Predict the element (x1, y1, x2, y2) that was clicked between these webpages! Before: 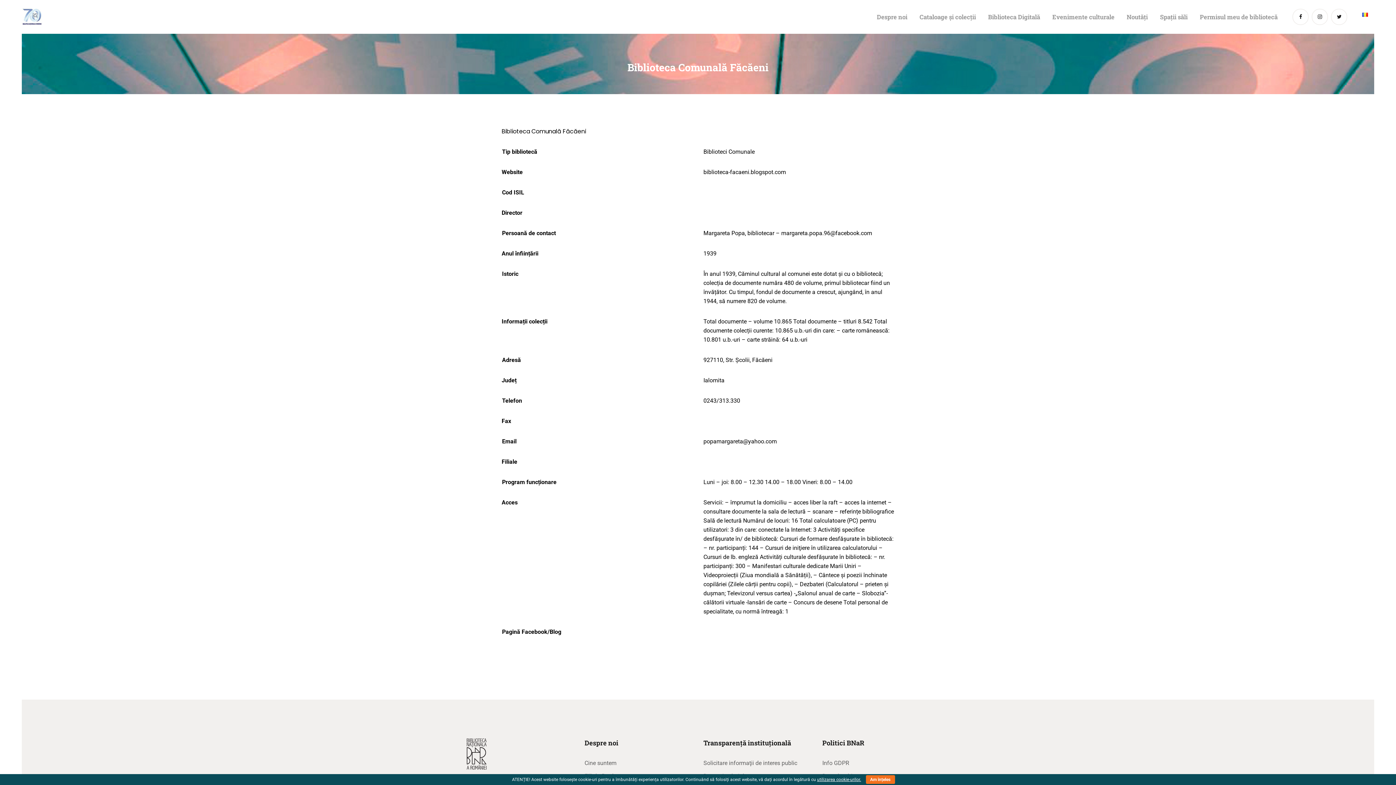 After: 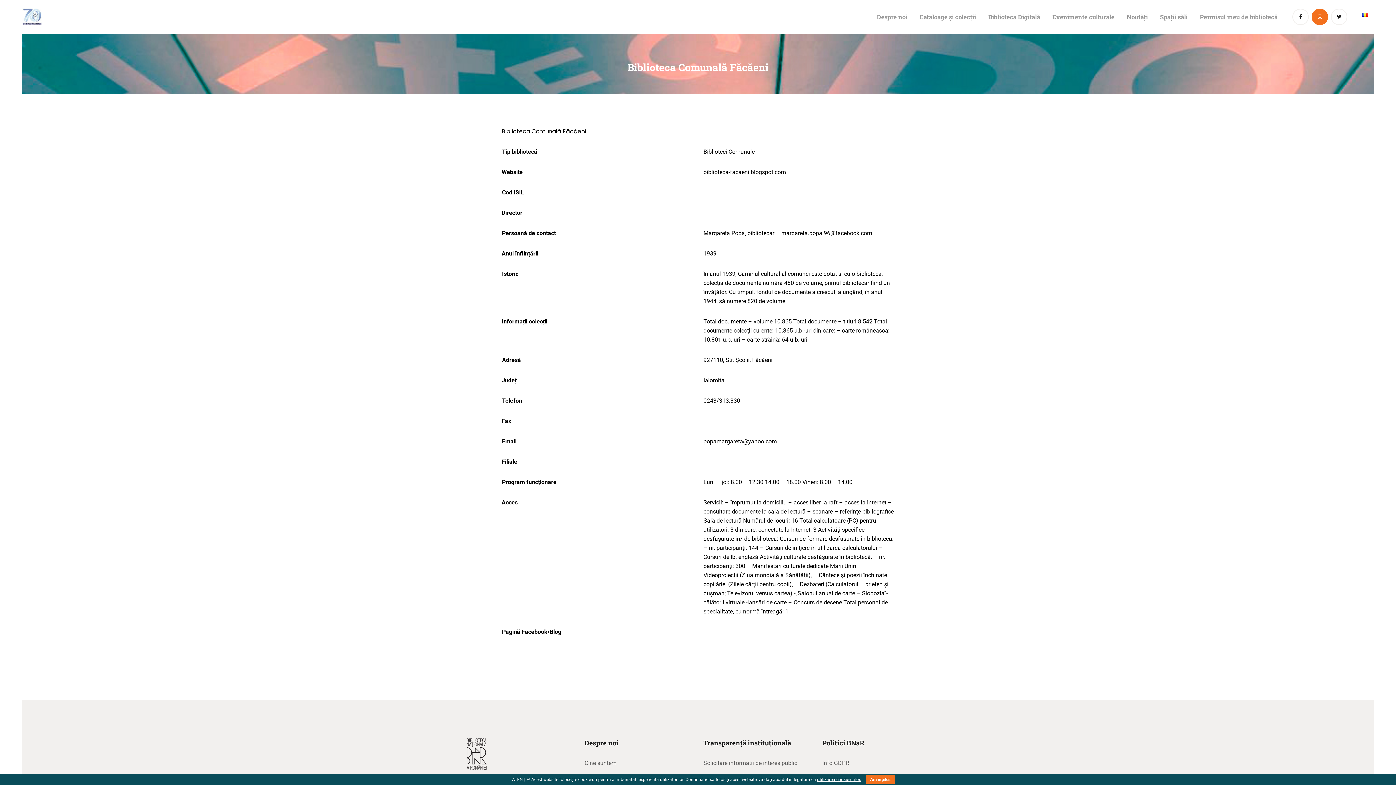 Action: bbox: (1312, 8, 1328, 25)